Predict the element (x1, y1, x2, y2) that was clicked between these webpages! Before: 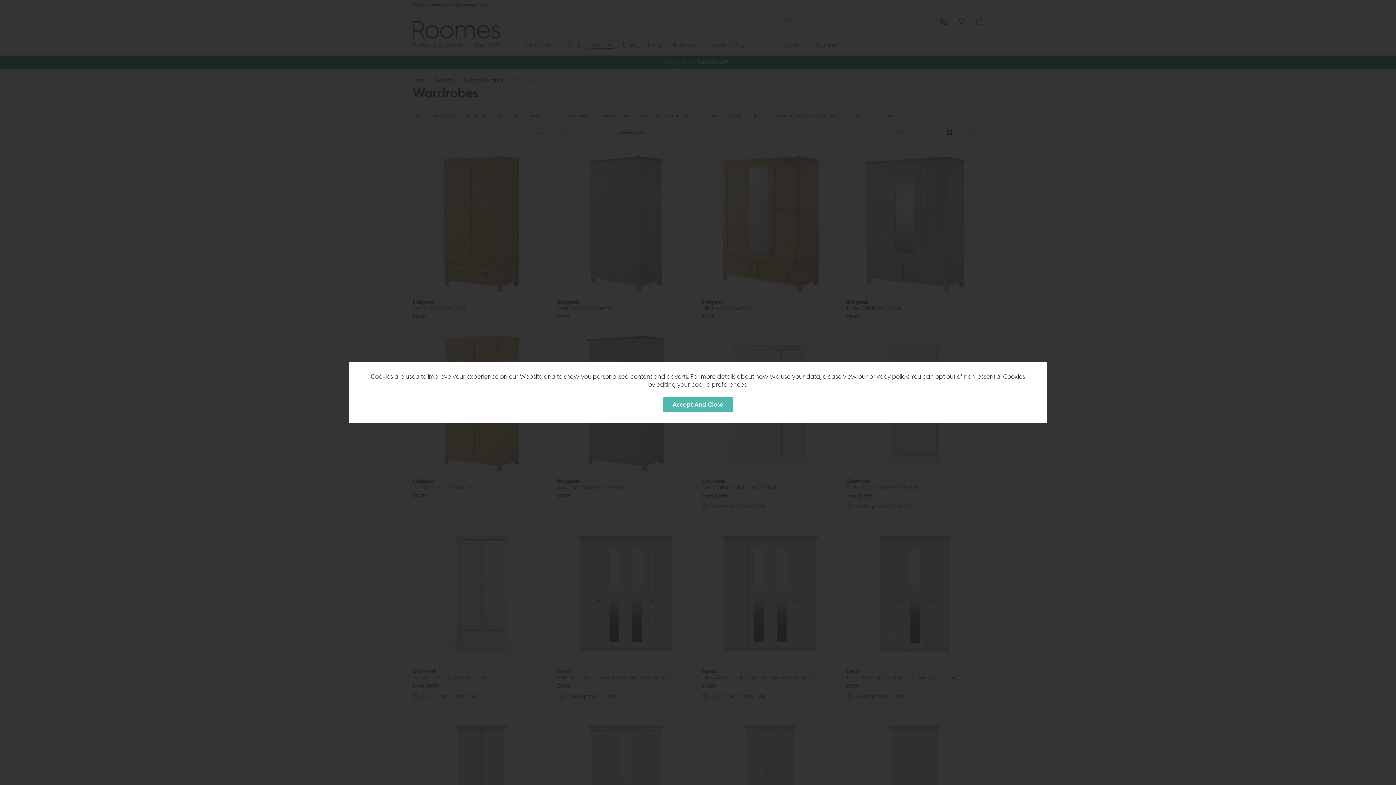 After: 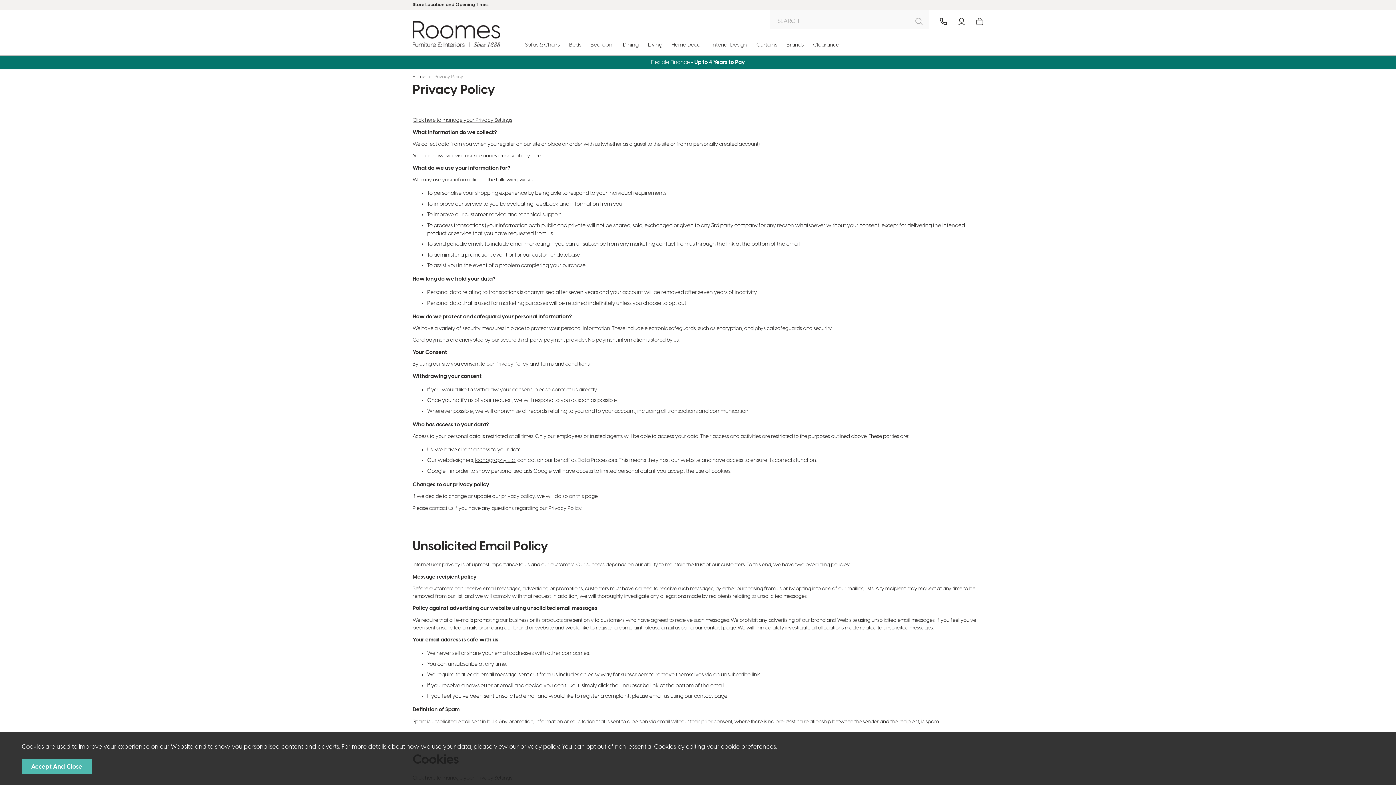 Action: label: privacy policy bbox: (869, 374, 908, 380)